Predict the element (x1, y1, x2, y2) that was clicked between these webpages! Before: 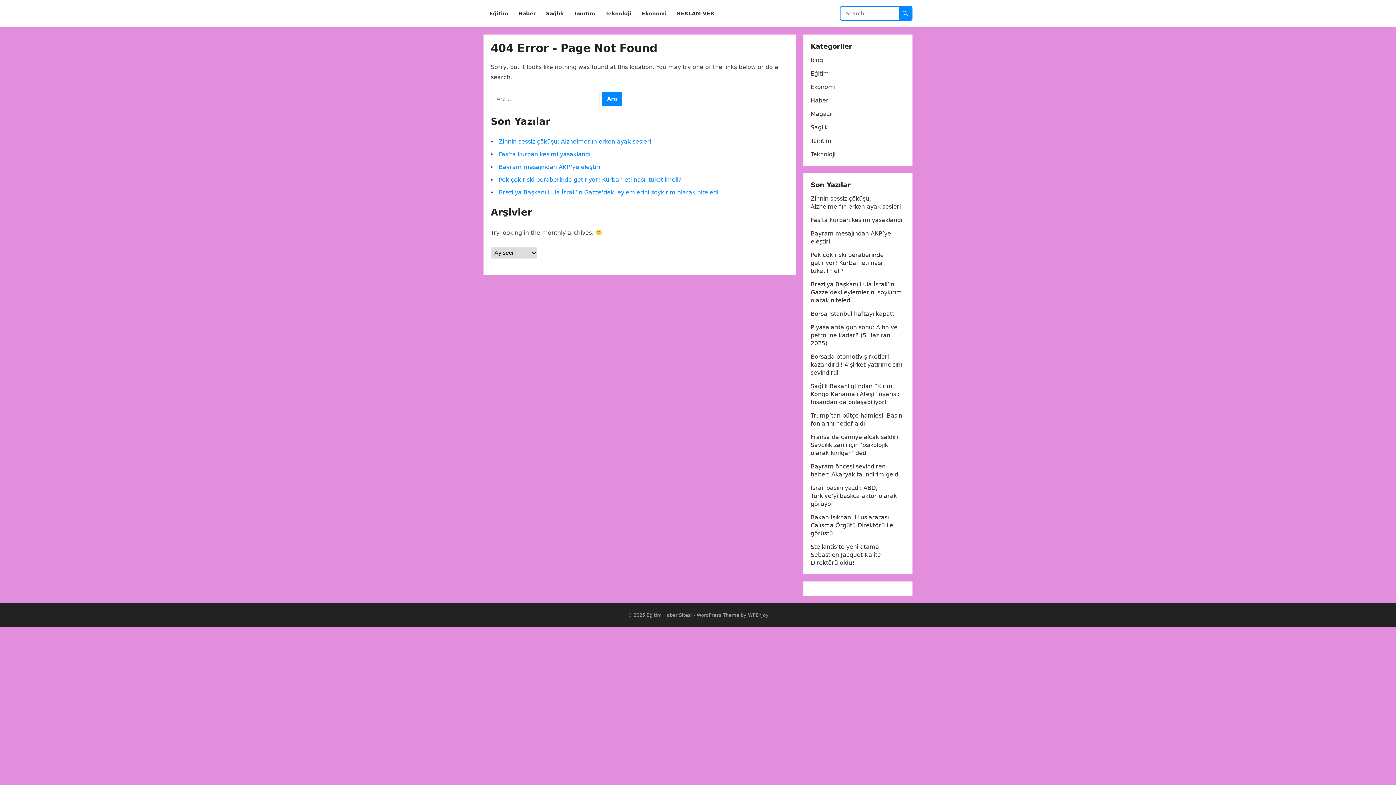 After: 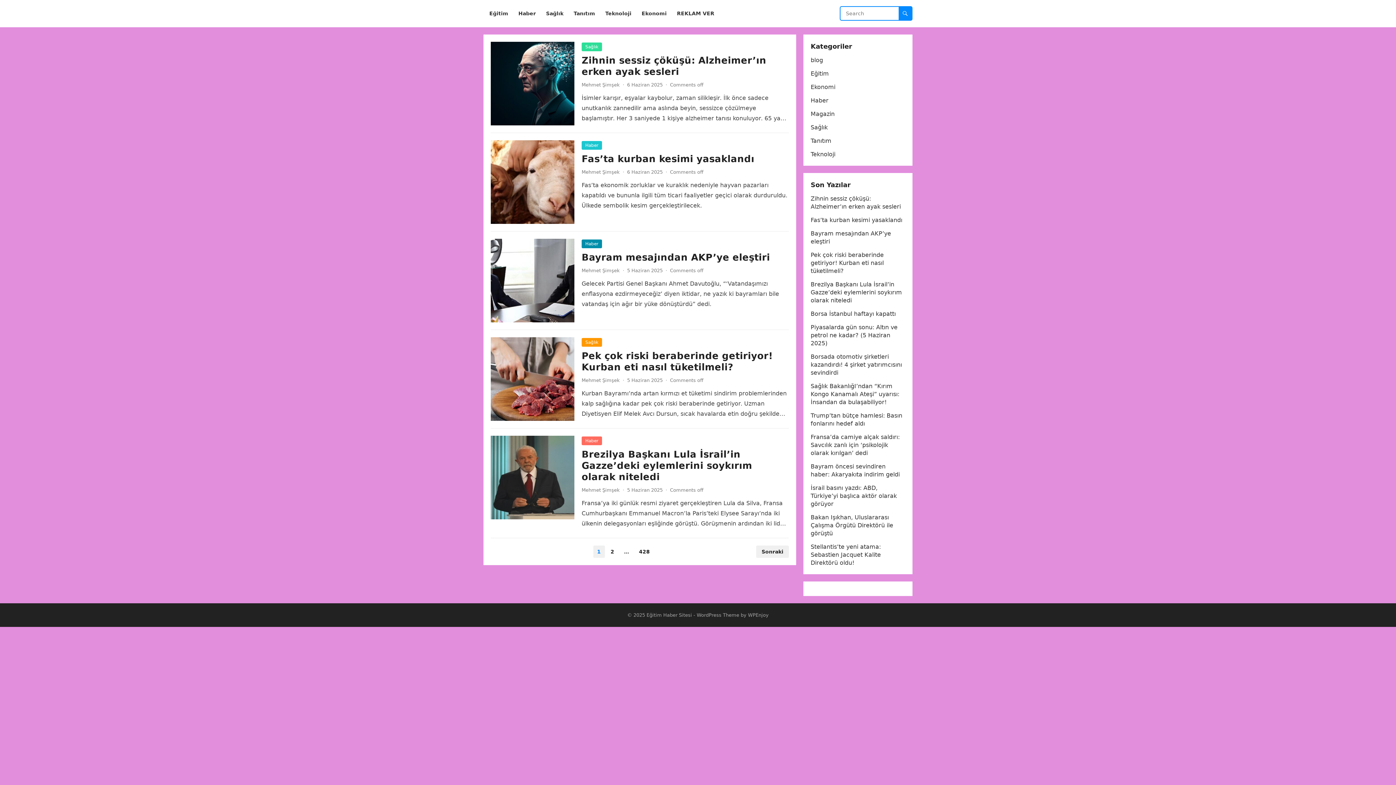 Action: bbox: (646, 612, 692, 618) label: Eğitim Haber Sitesi